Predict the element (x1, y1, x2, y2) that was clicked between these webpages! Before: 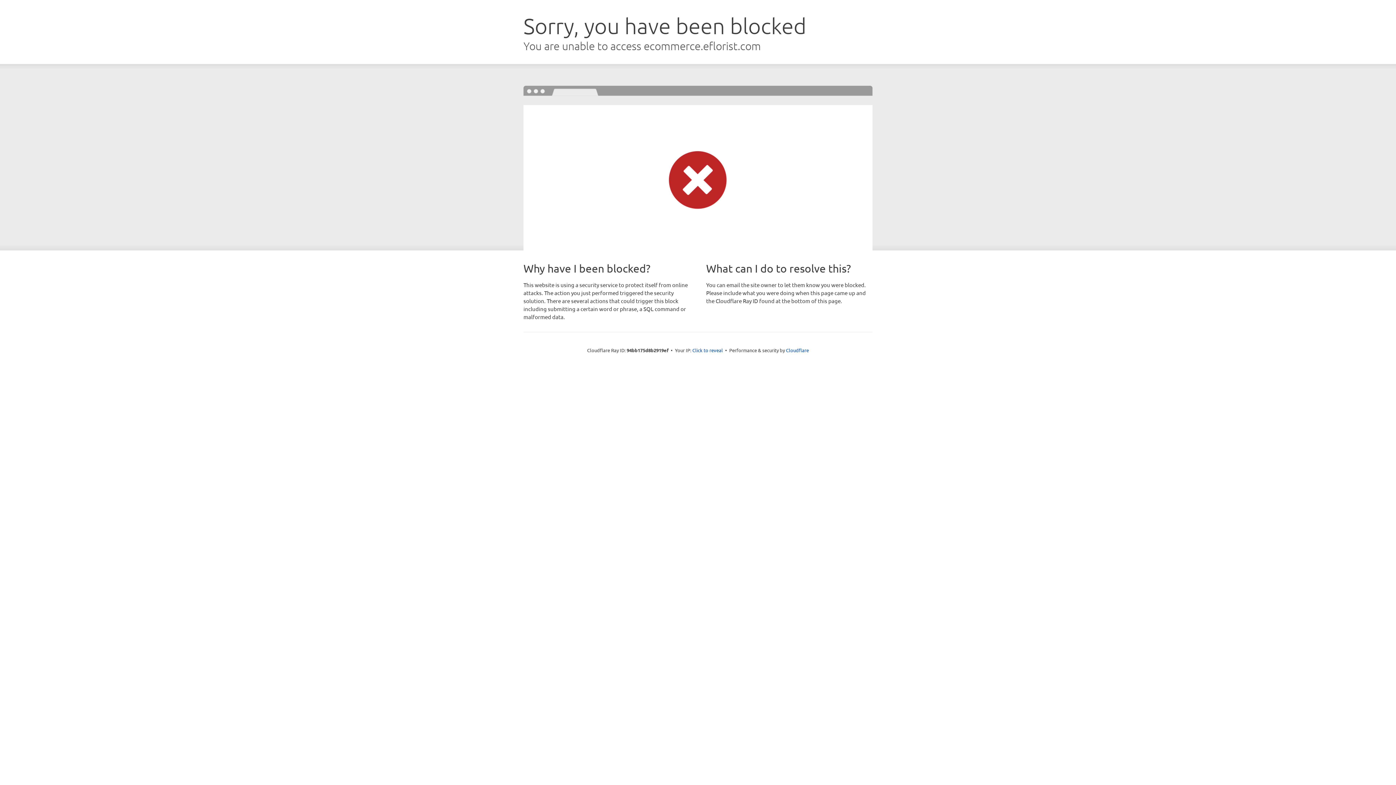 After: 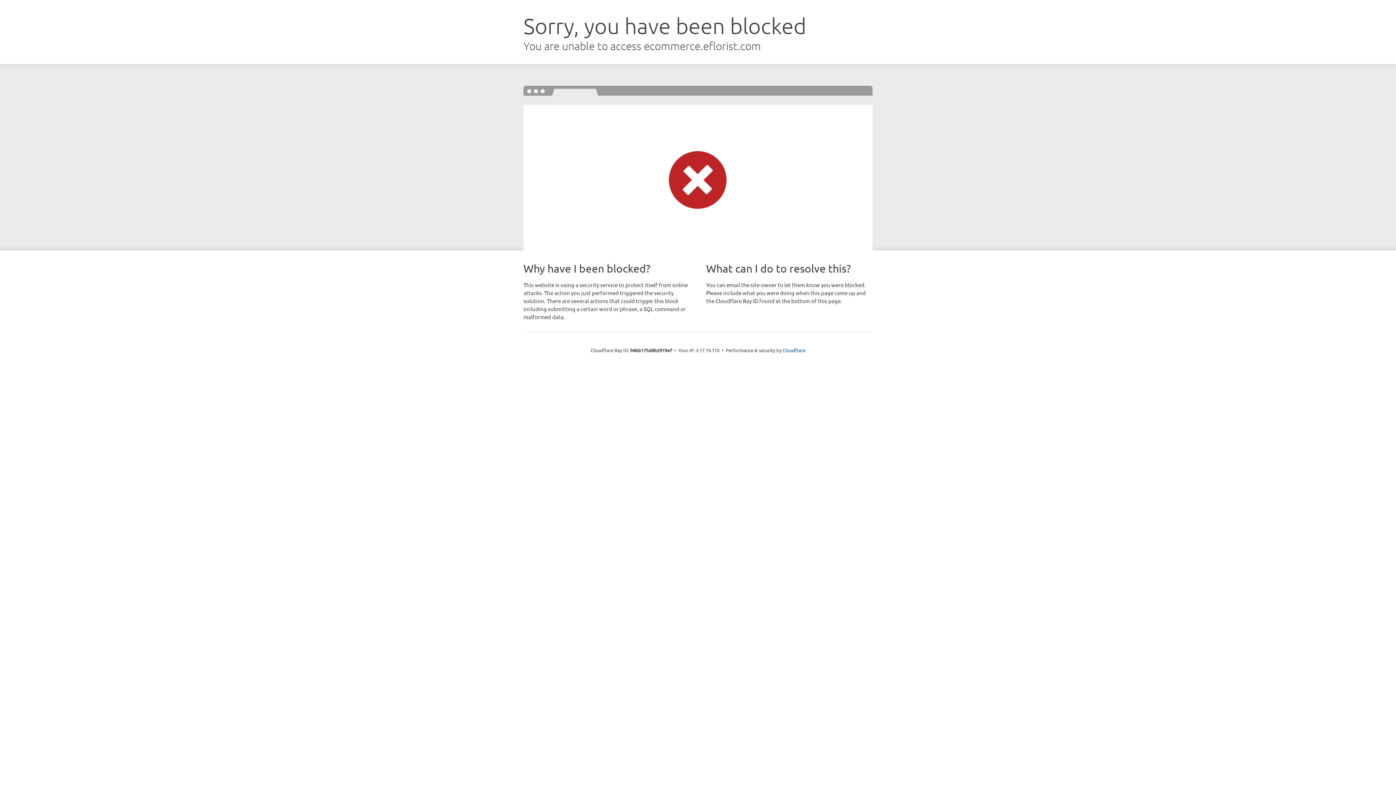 Action: bbox: (692, 346, 723, 353) label: Click to reveal